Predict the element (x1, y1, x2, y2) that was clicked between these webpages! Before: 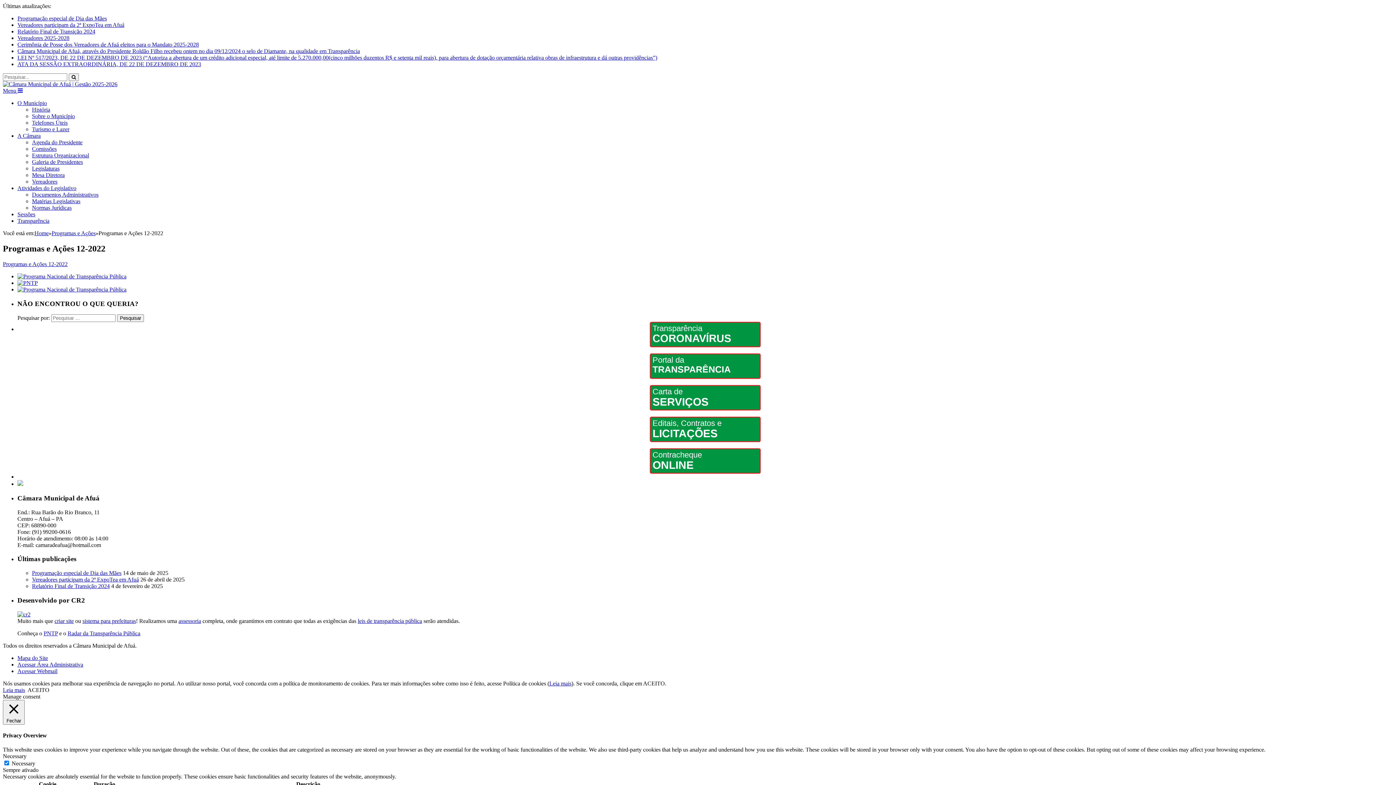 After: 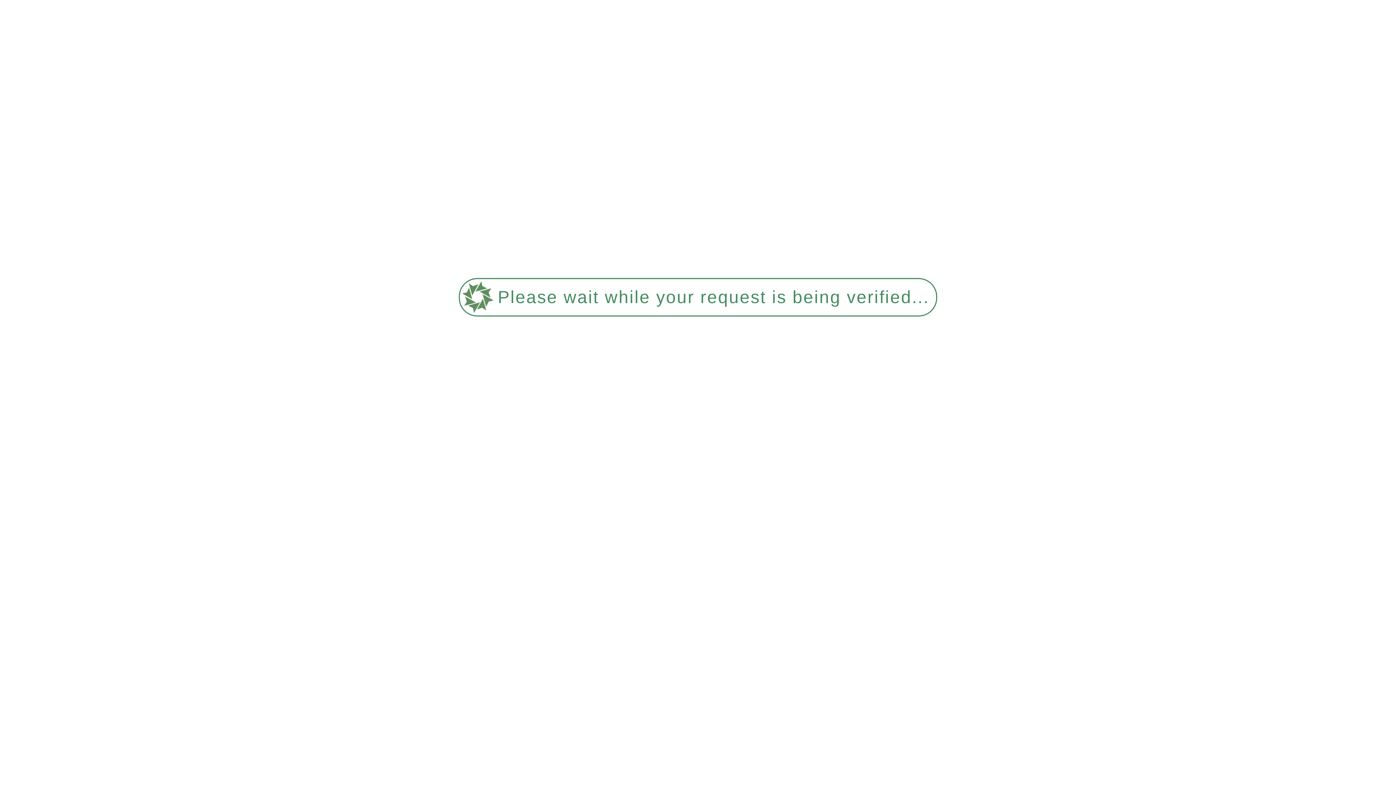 Action: label: ATA DA SESSÃO EXTRAORDINÁRIA, DE 22 DE DEZEMBRO DE 2023 bbox: (17, 61, 201, 67)